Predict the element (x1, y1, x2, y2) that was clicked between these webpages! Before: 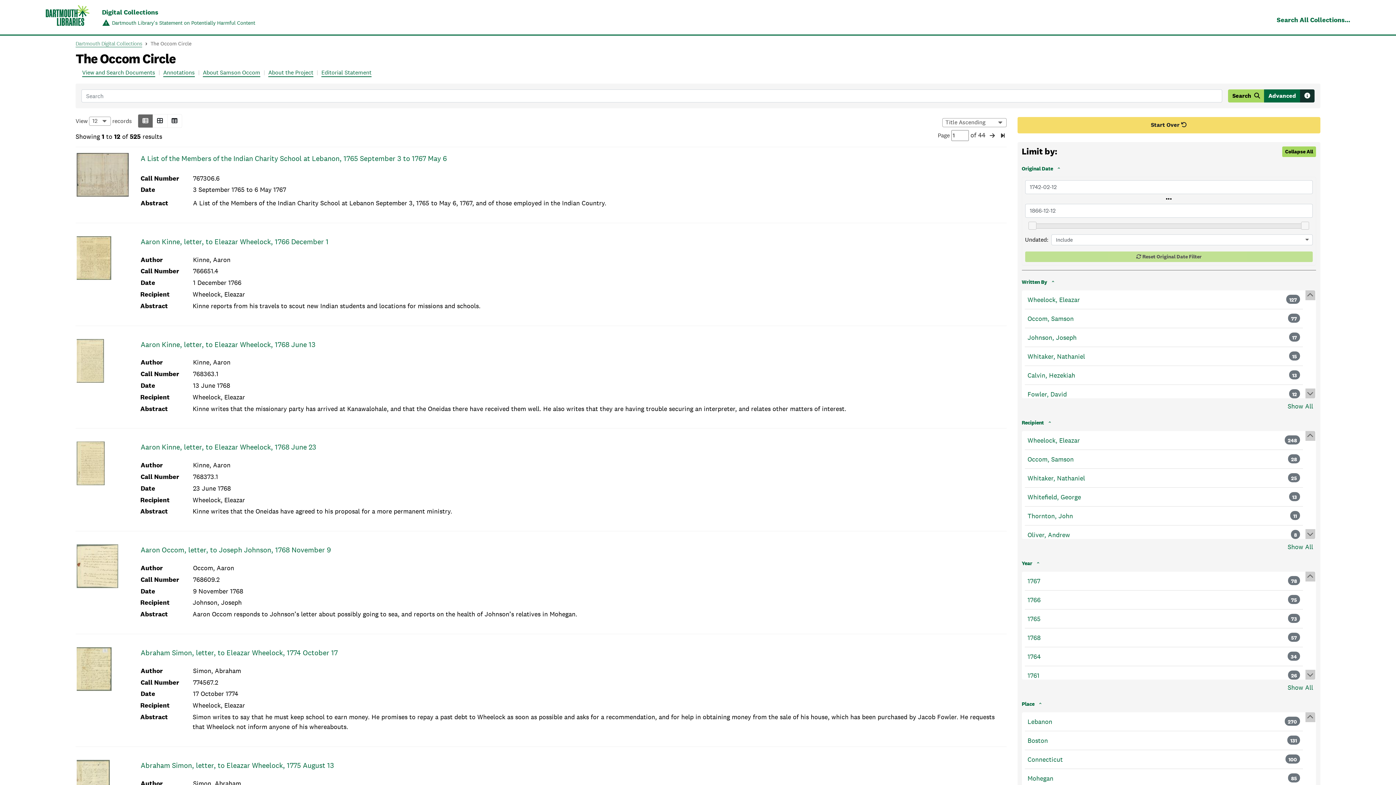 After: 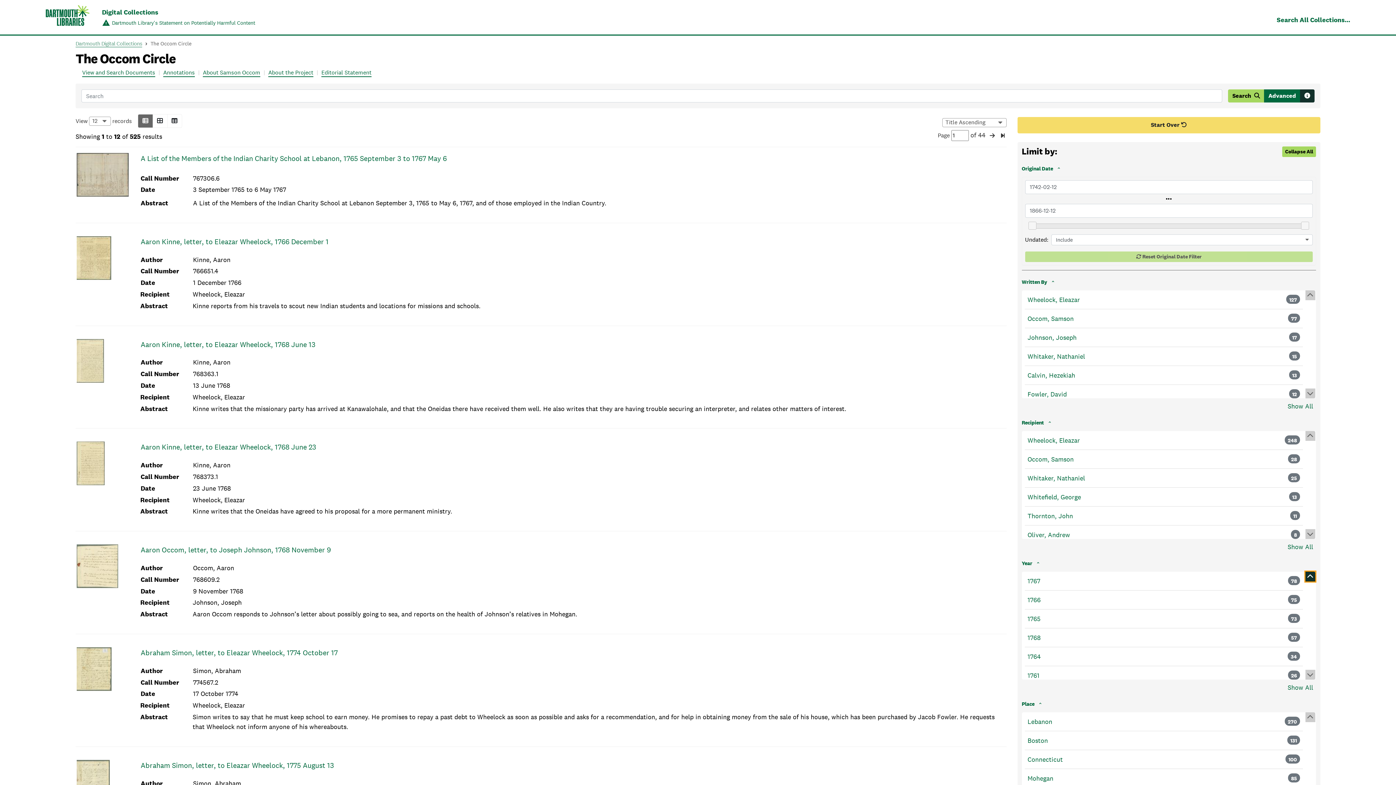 Action: bbox: (1305, 572, 1315, 581)